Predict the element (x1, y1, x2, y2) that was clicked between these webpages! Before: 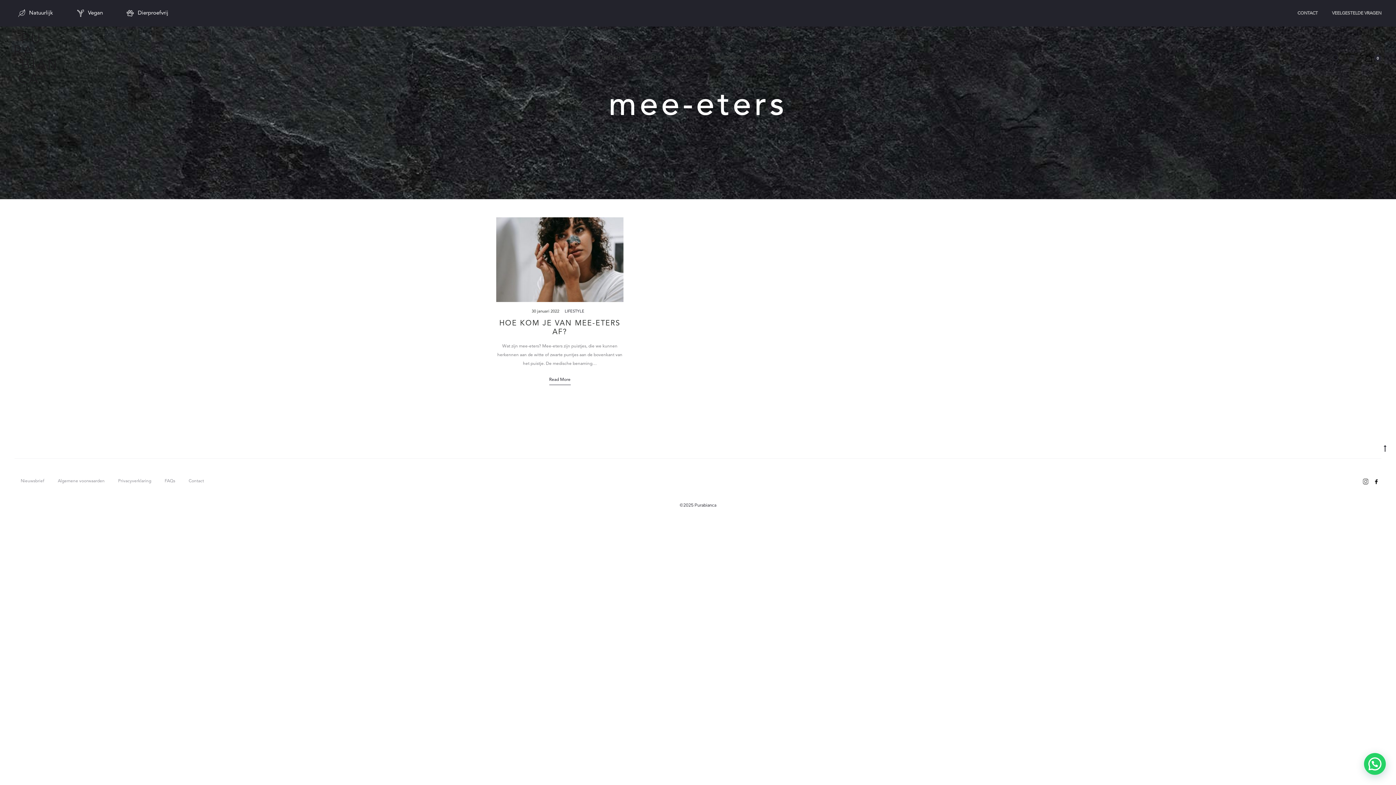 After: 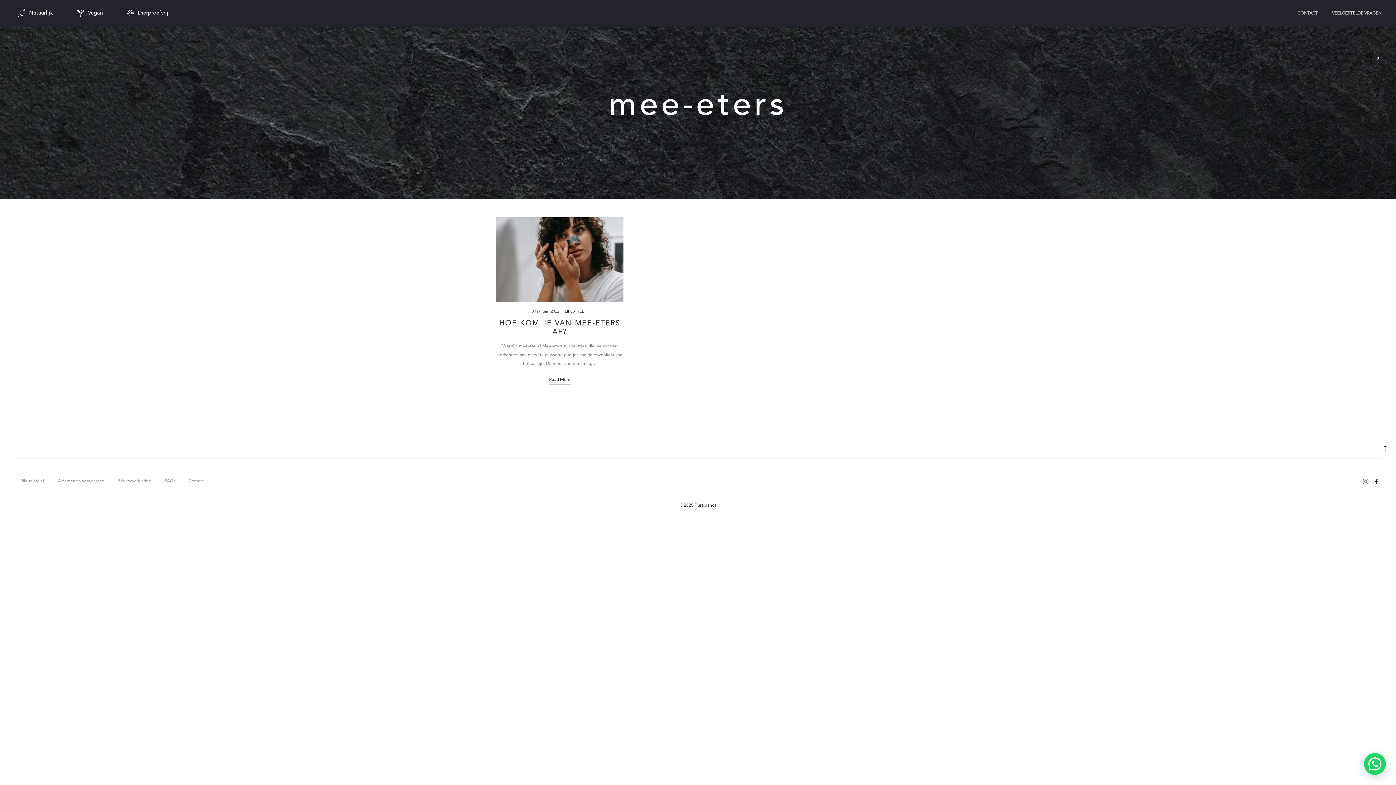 Action: bbox: (1371, 479, 1381, 483)